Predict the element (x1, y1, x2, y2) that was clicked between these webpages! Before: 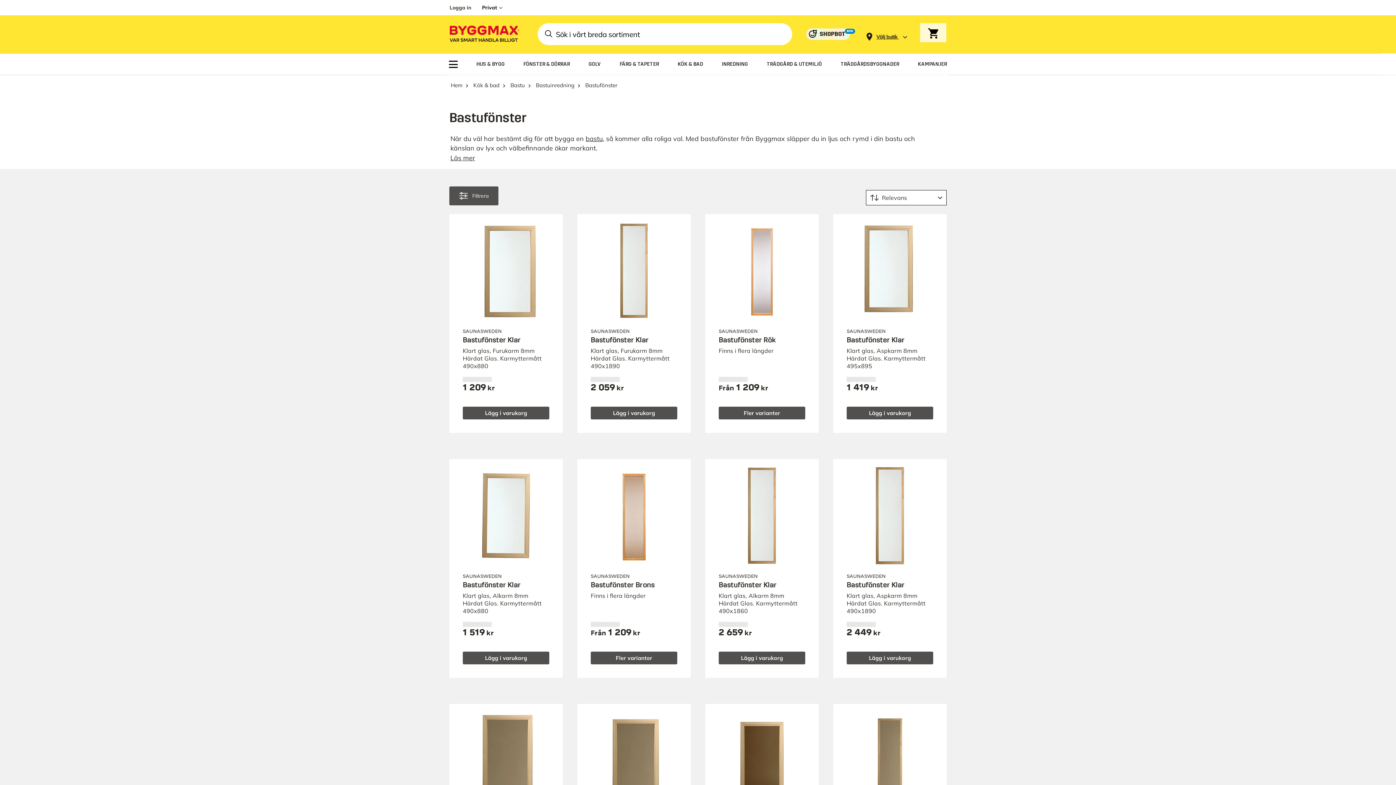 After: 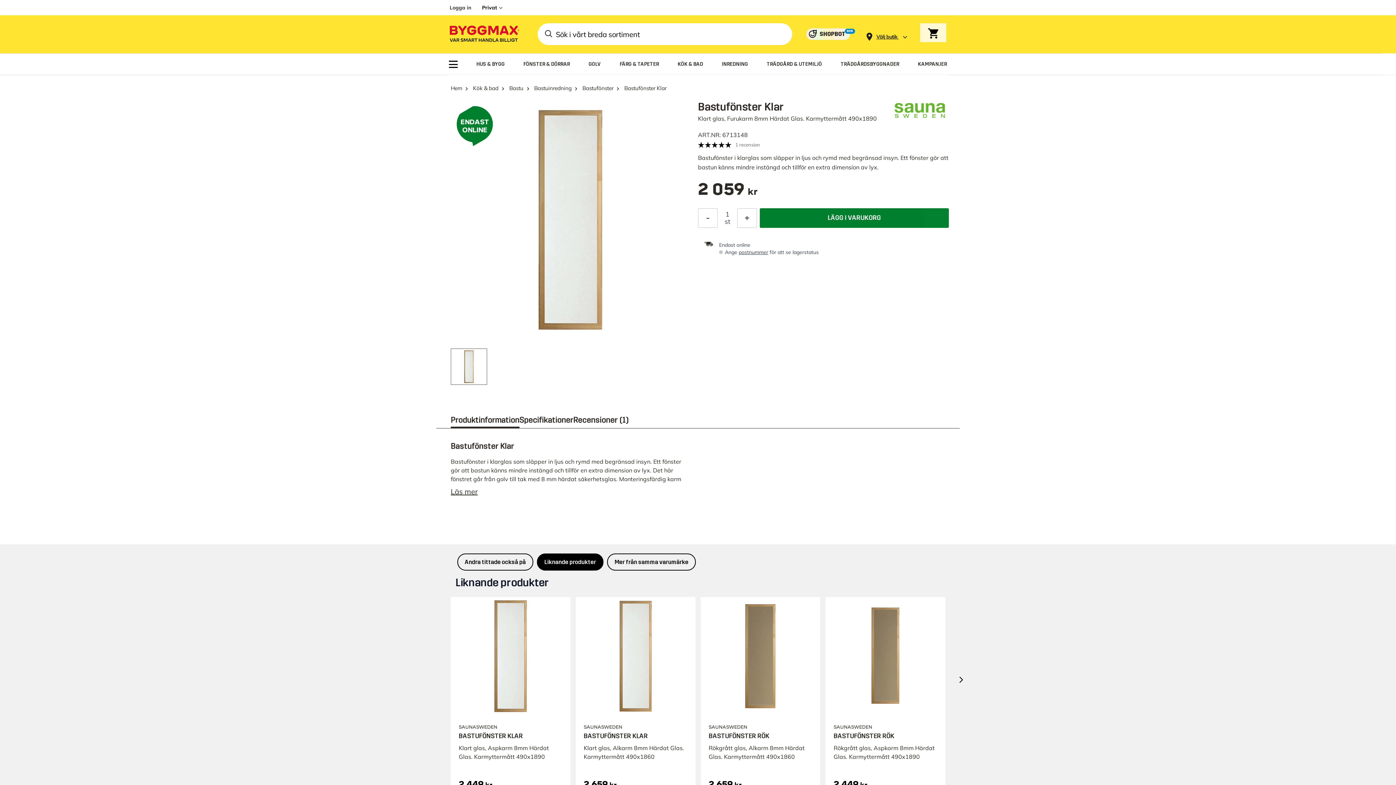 Action: bbox: (582, 219, 685, 322)